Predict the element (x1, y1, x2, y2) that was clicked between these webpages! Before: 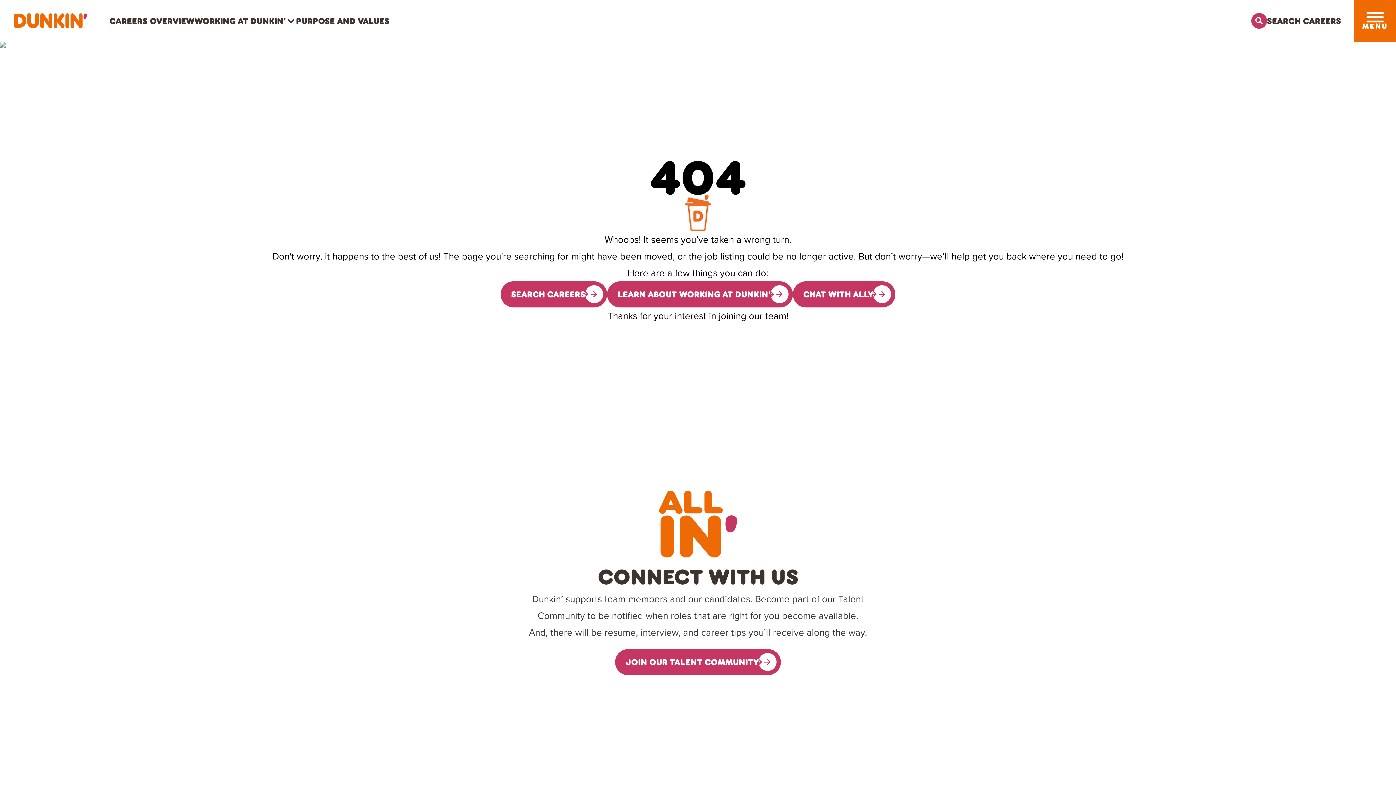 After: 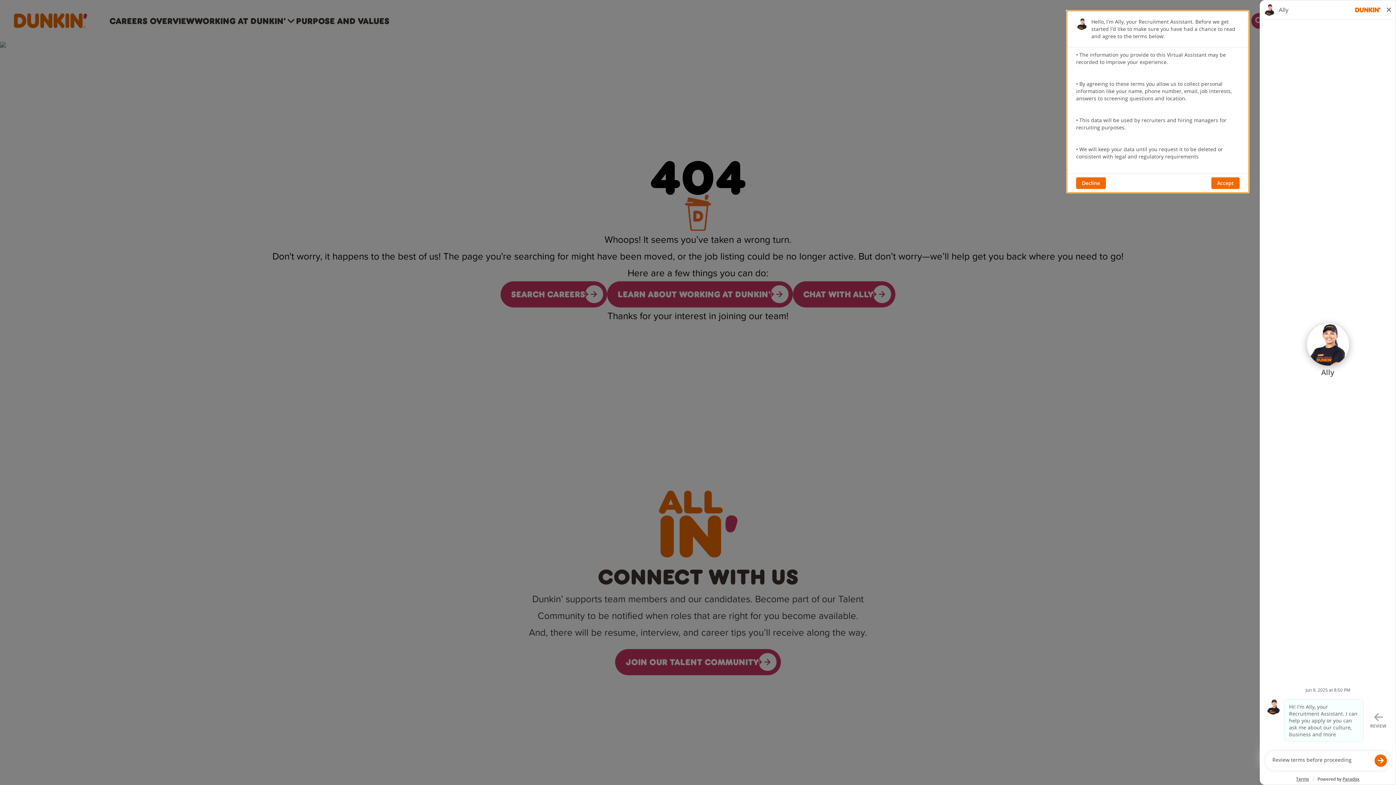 Action: bbox: (792, 281, 895, 307) label: CHAT WITH ALLY